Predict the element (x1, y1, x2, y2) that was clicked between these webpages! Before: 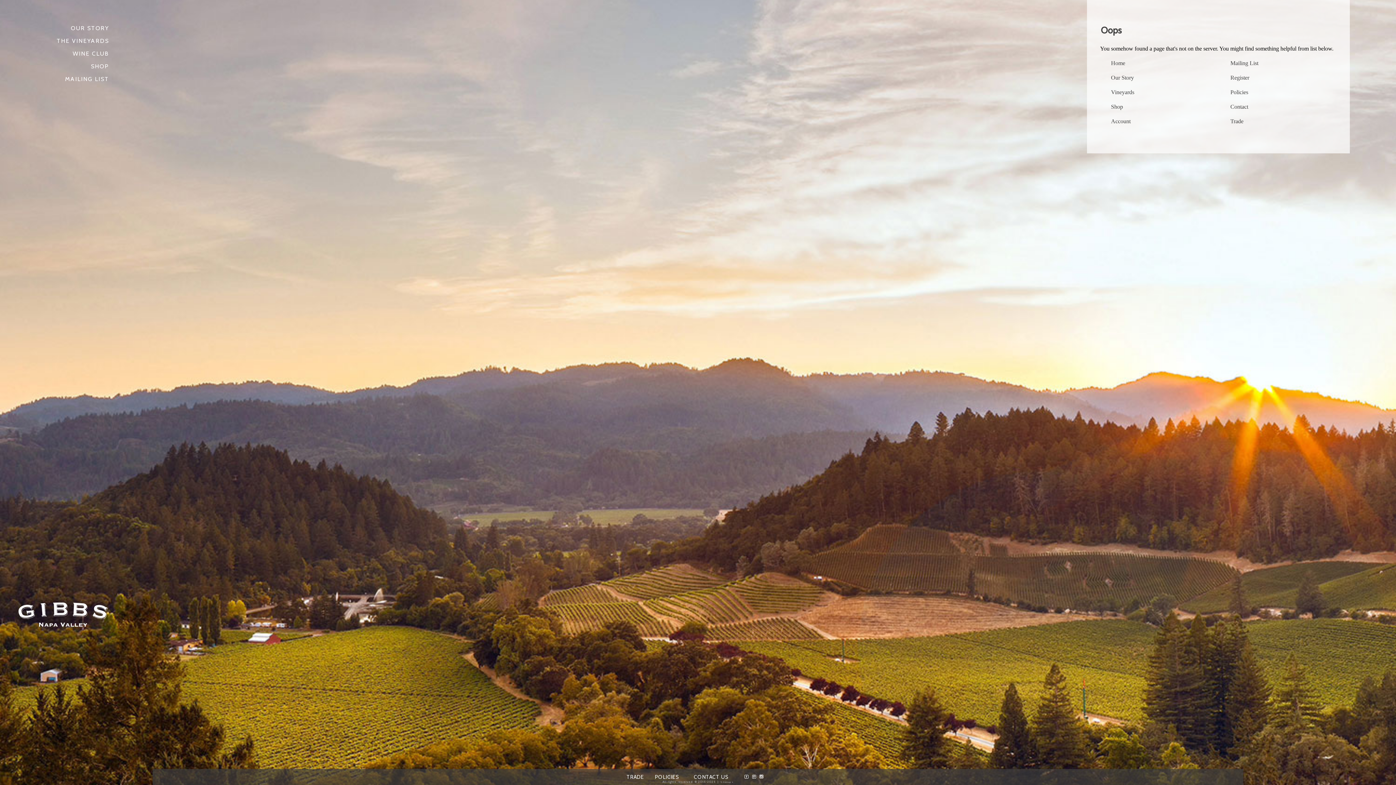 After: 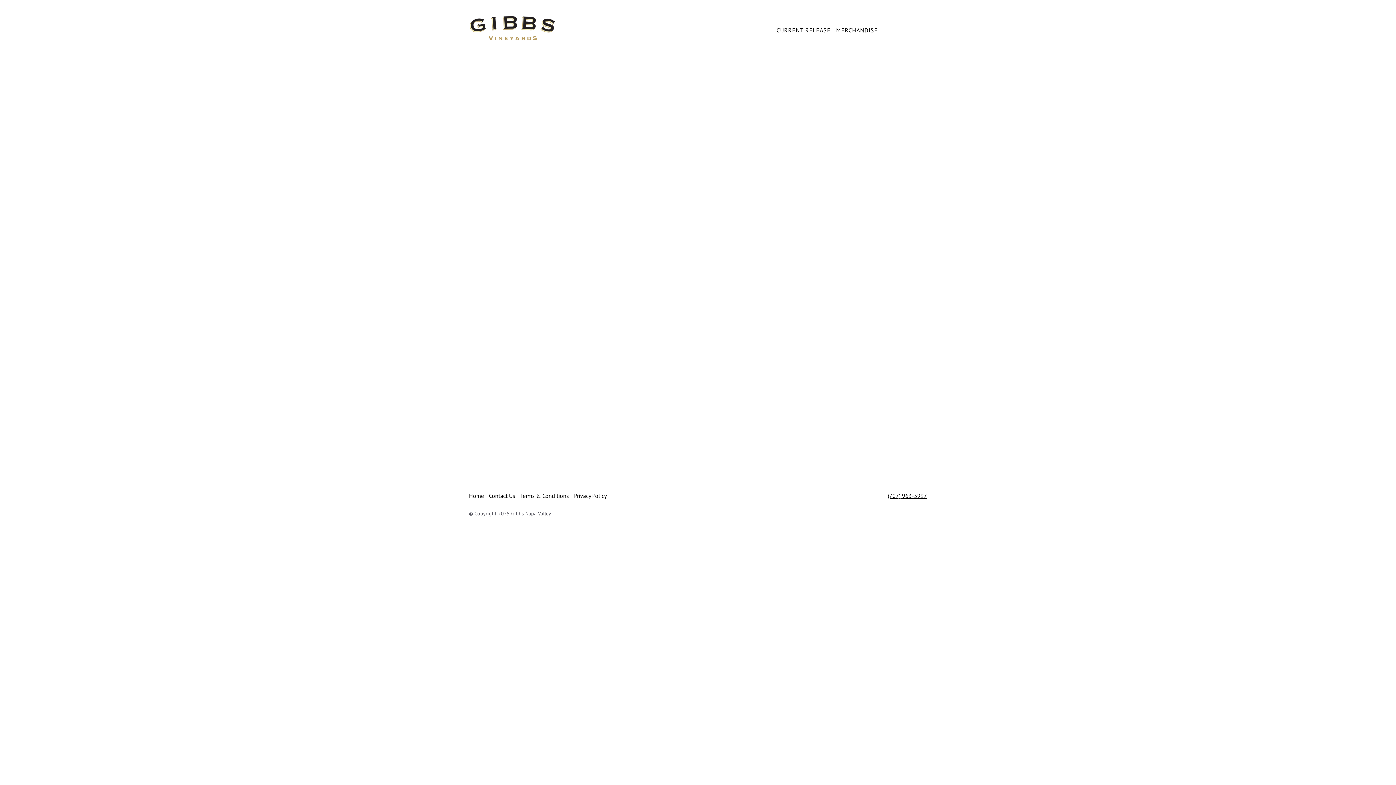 Action: label: MAILING LIST bbox: (65, 75, 109, 82)